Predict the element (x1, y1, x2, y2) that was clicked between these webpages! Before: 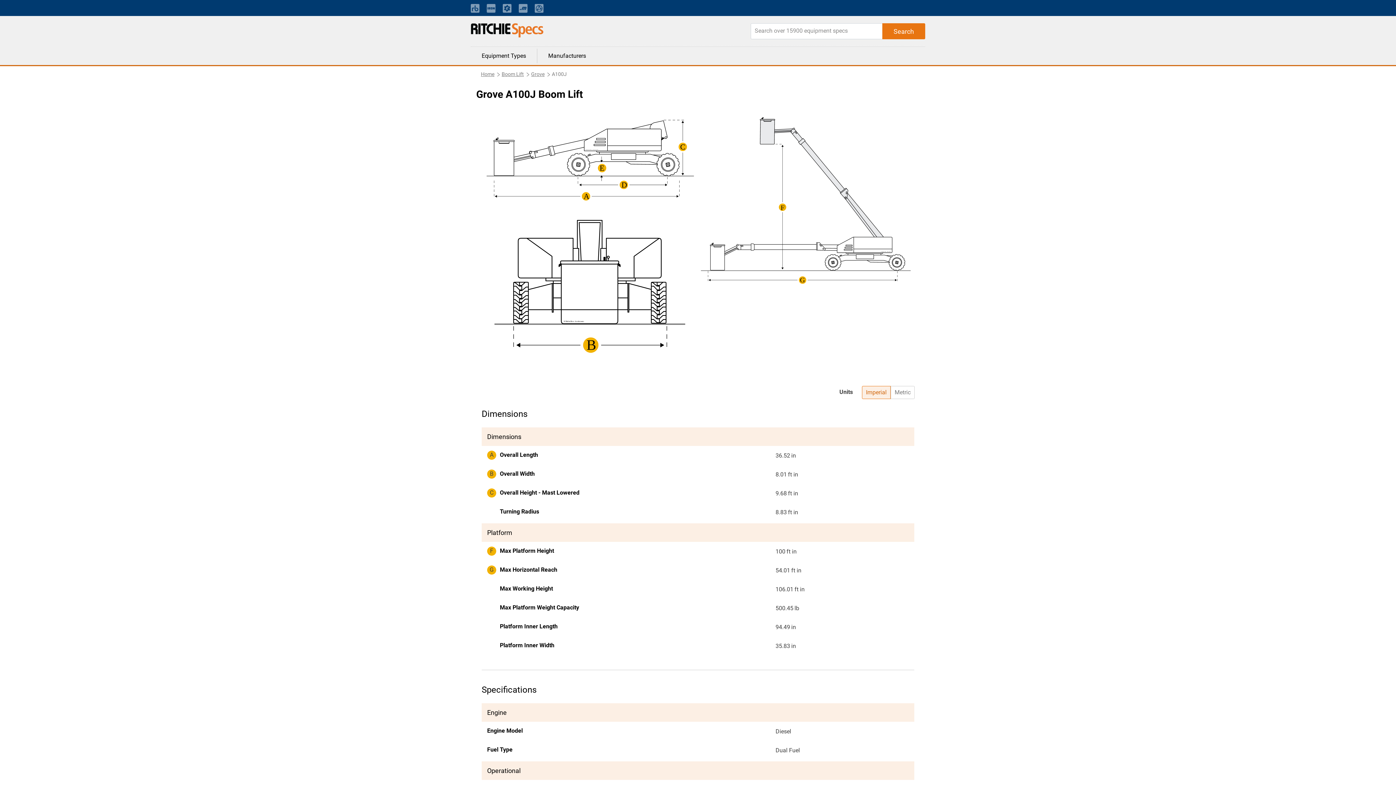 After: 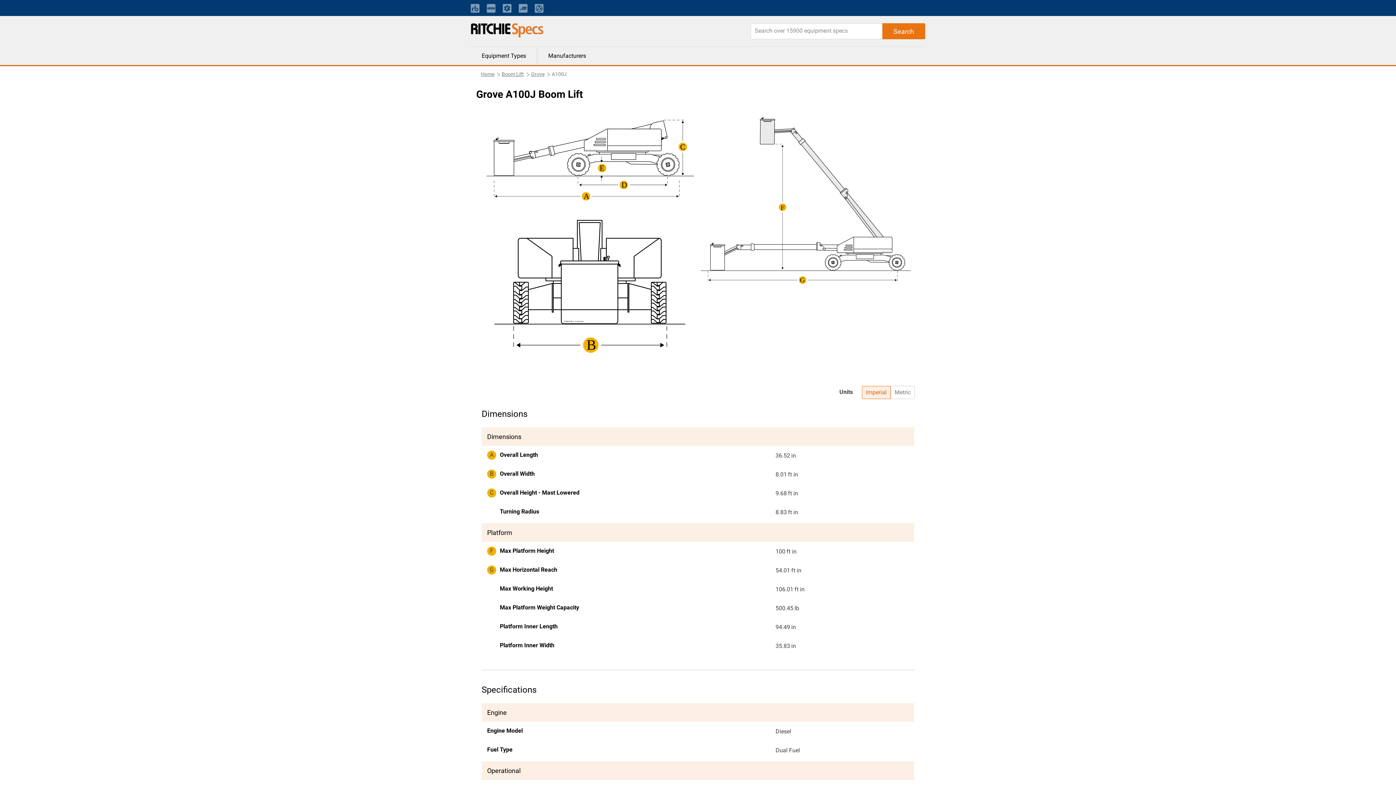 Action: bbox: (534, 0, 543, 16)